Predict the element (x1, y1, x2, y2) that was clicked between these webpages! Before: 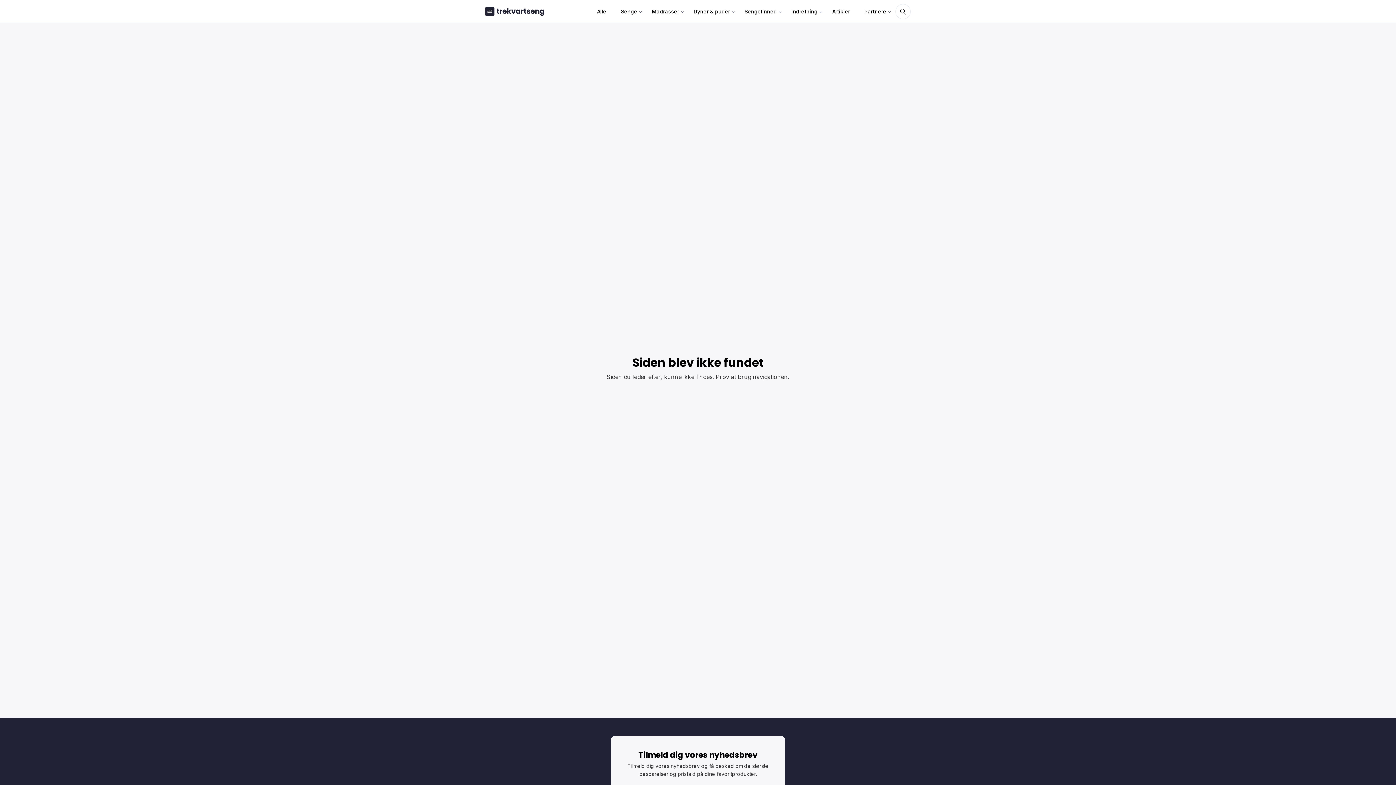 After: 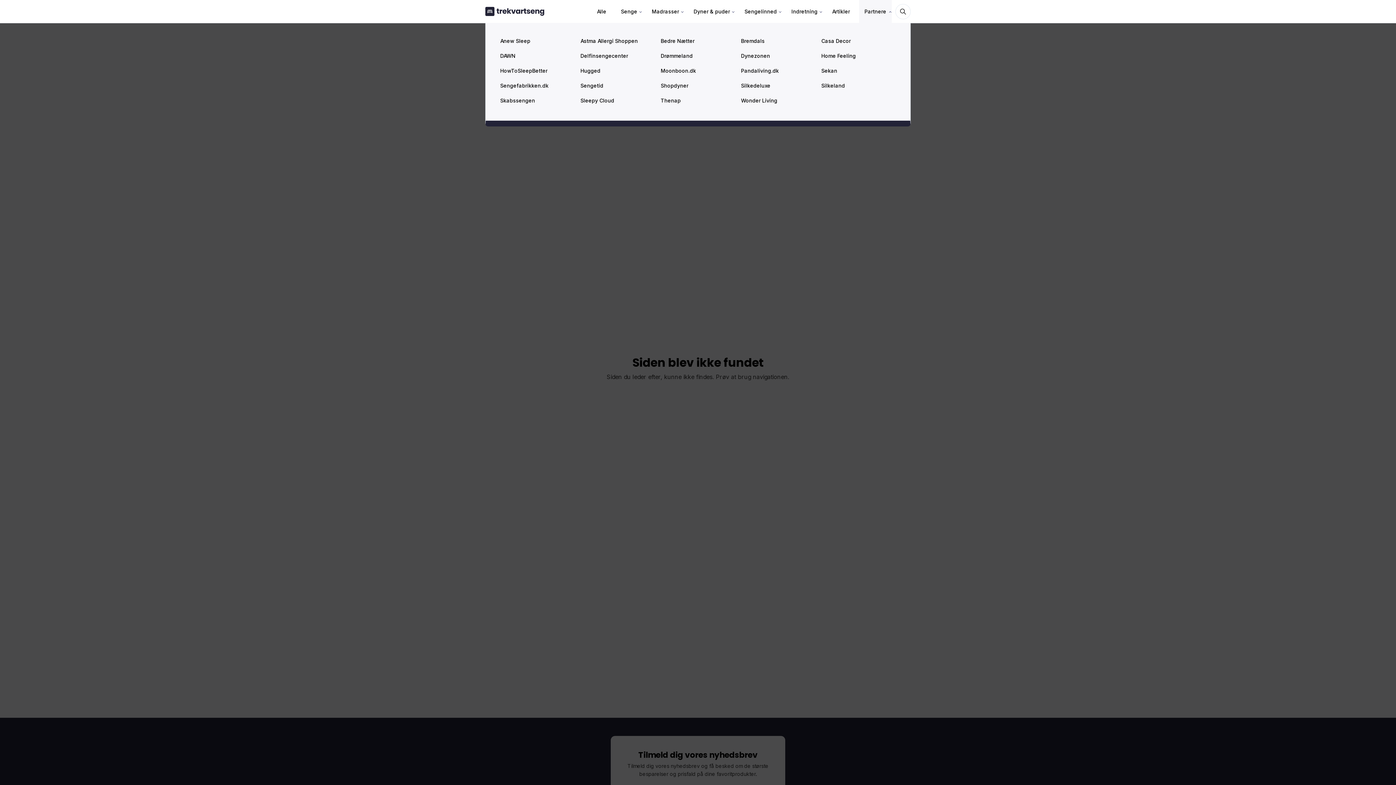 Action: label: Partnere bbox: (859, 0, 892, 22)